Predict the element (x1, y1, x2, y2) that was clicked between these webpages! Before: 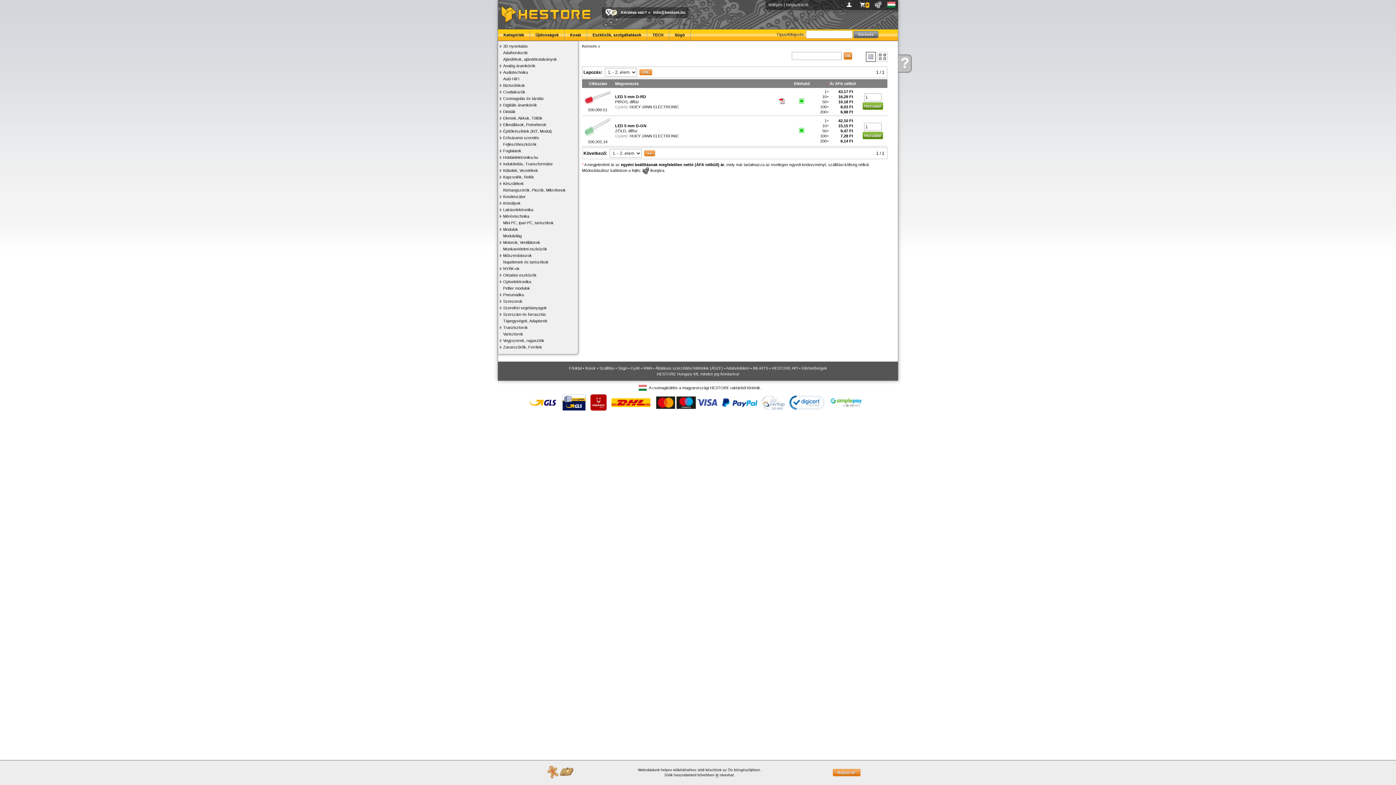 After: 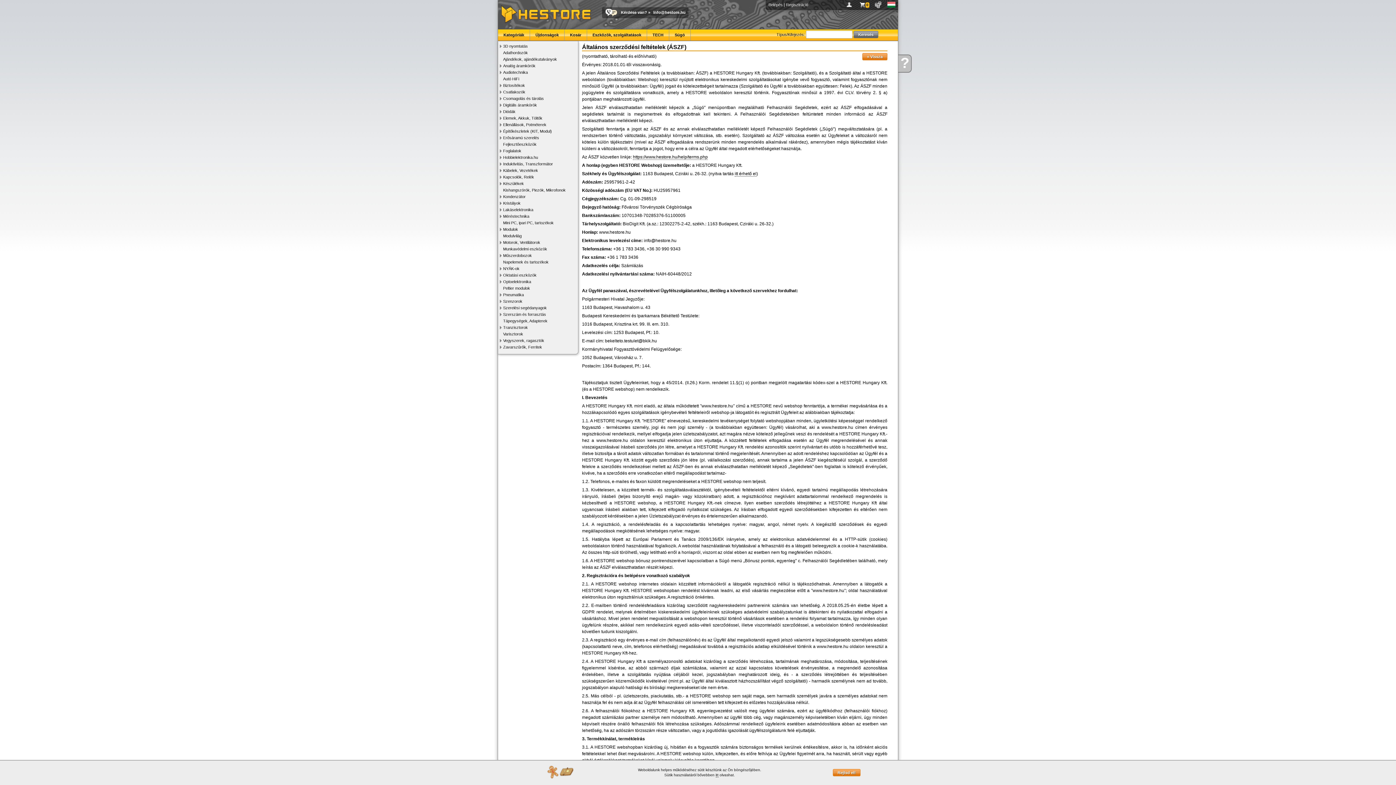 Action: label: Általános szerződési feltételek (ÁSZF) bbox: (655, 366, 723, 370)